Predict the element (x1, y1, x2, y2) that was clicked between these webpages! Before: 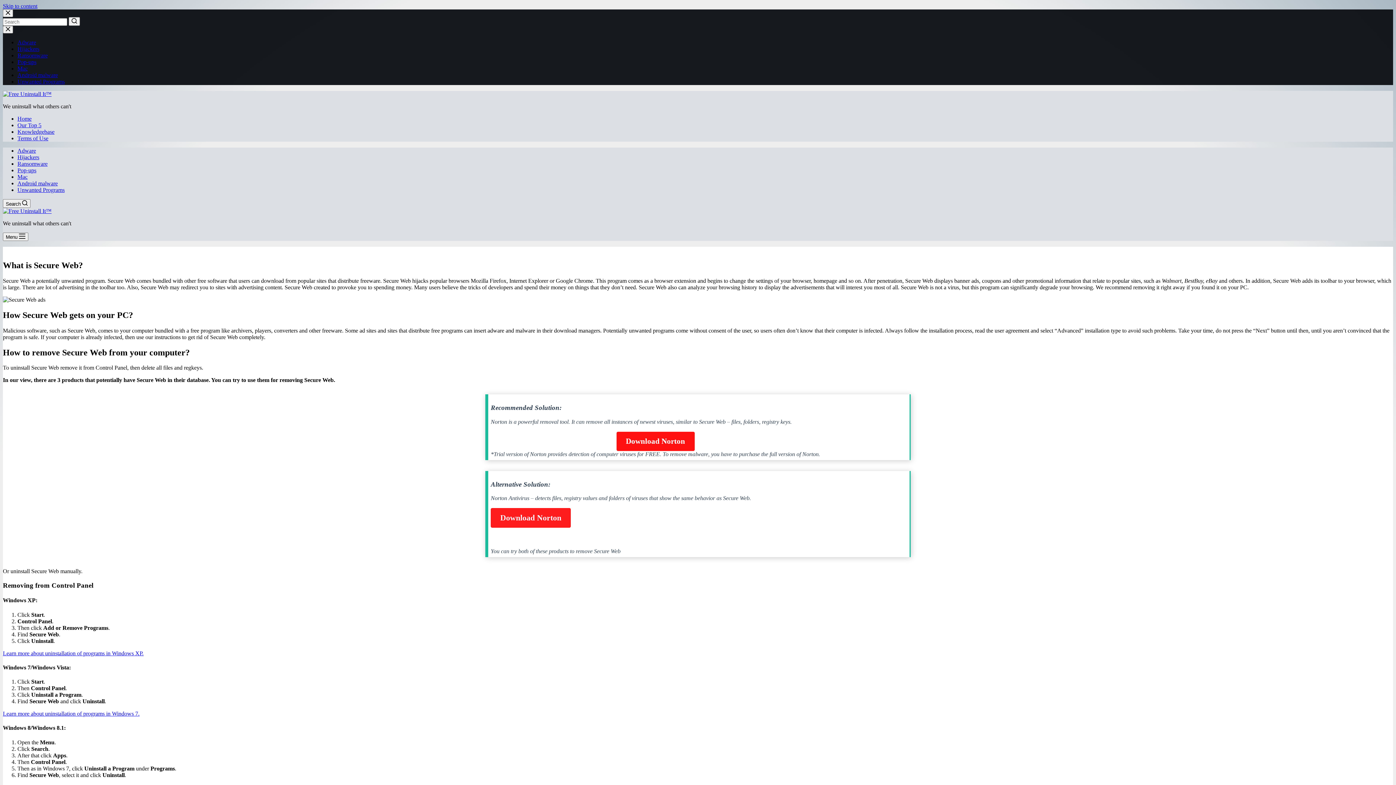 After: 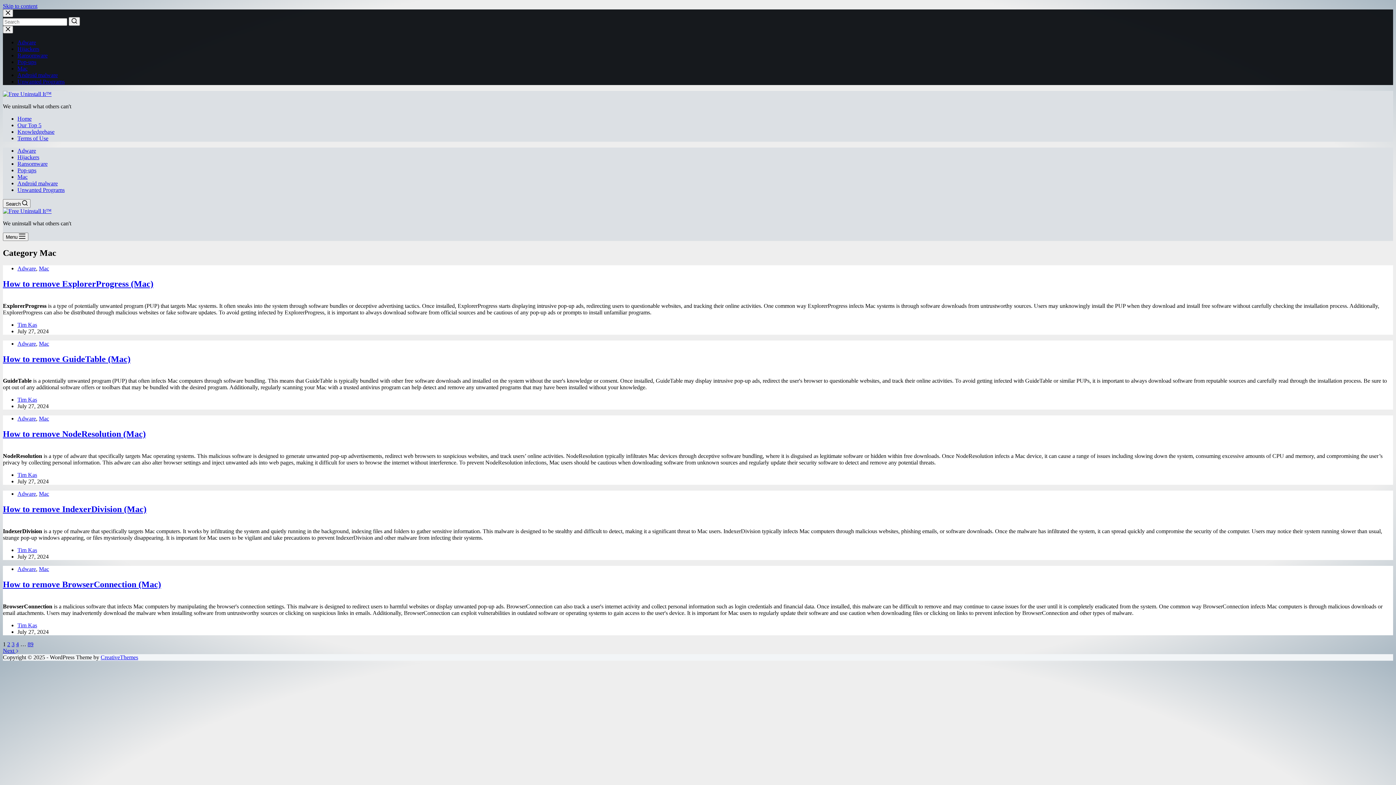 Action: label: Mac bbox: (17, 173, 27, 180)